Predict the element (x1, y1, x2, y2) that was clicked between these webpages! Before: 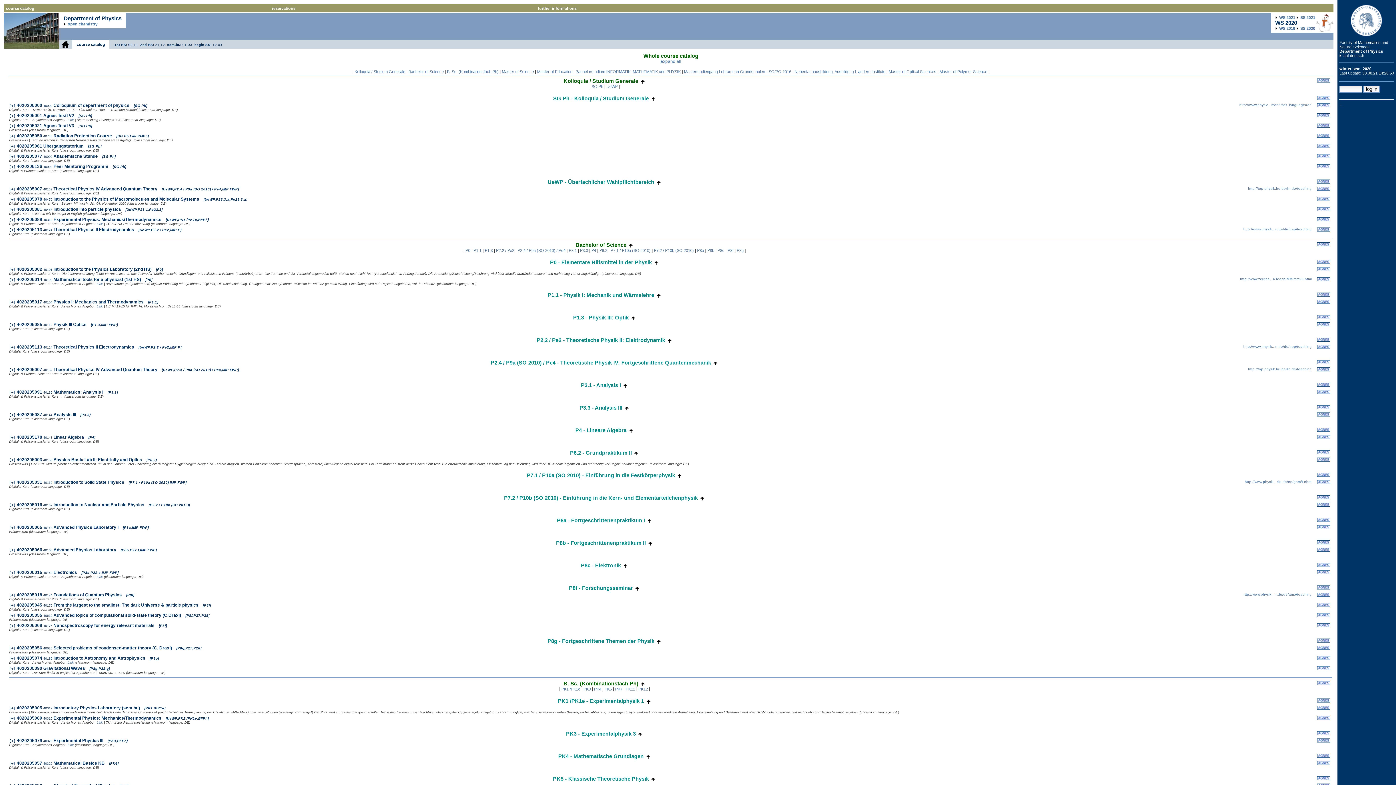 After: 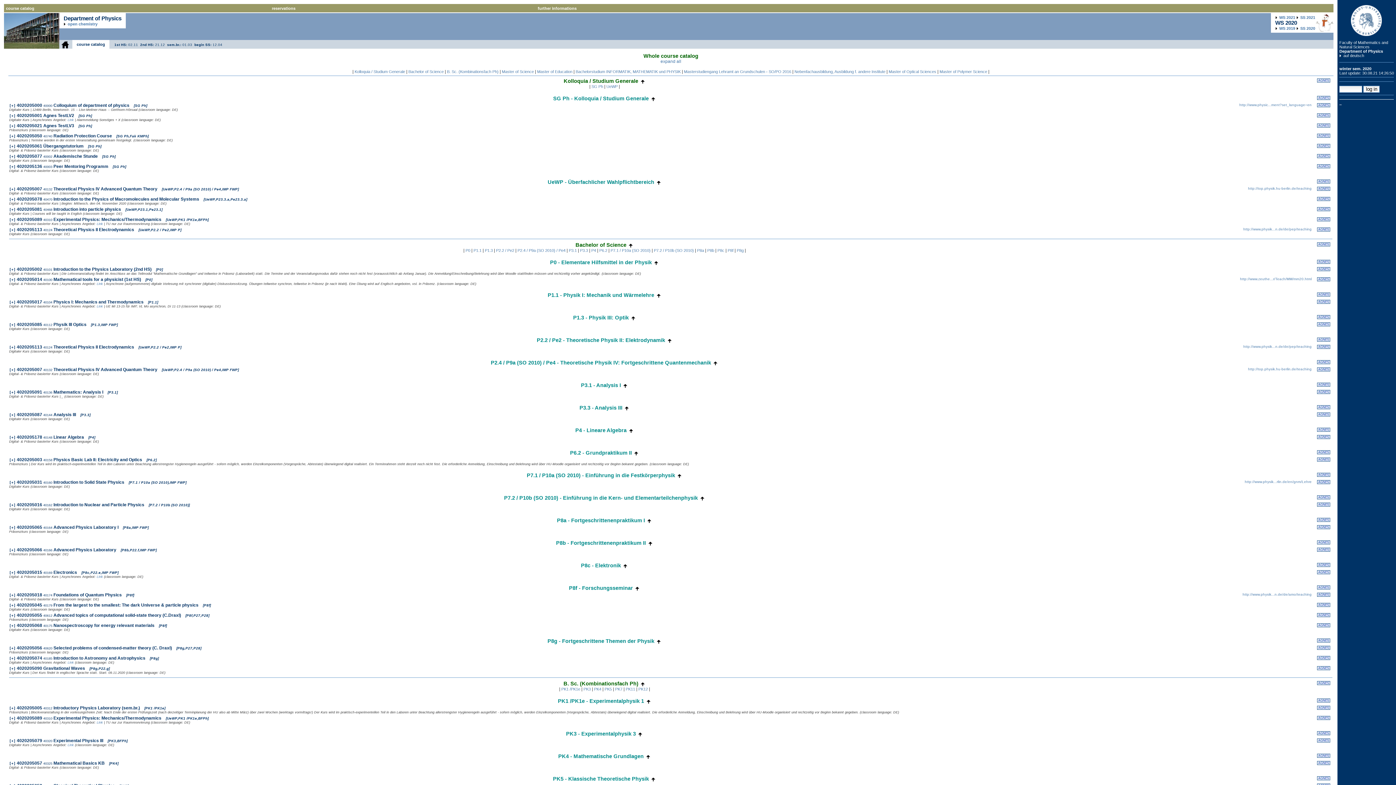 Action: label:   bbox: (1317, 217, 1331, 221)